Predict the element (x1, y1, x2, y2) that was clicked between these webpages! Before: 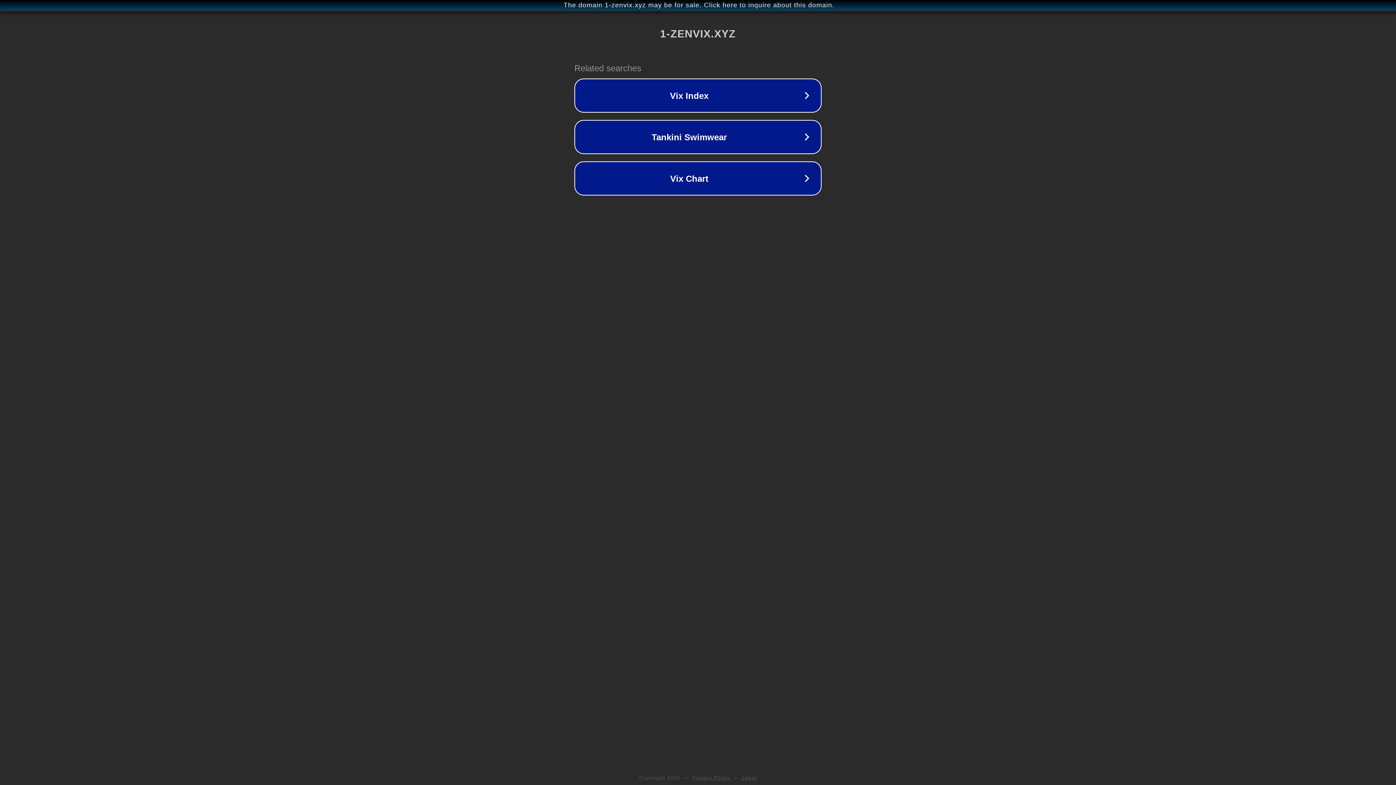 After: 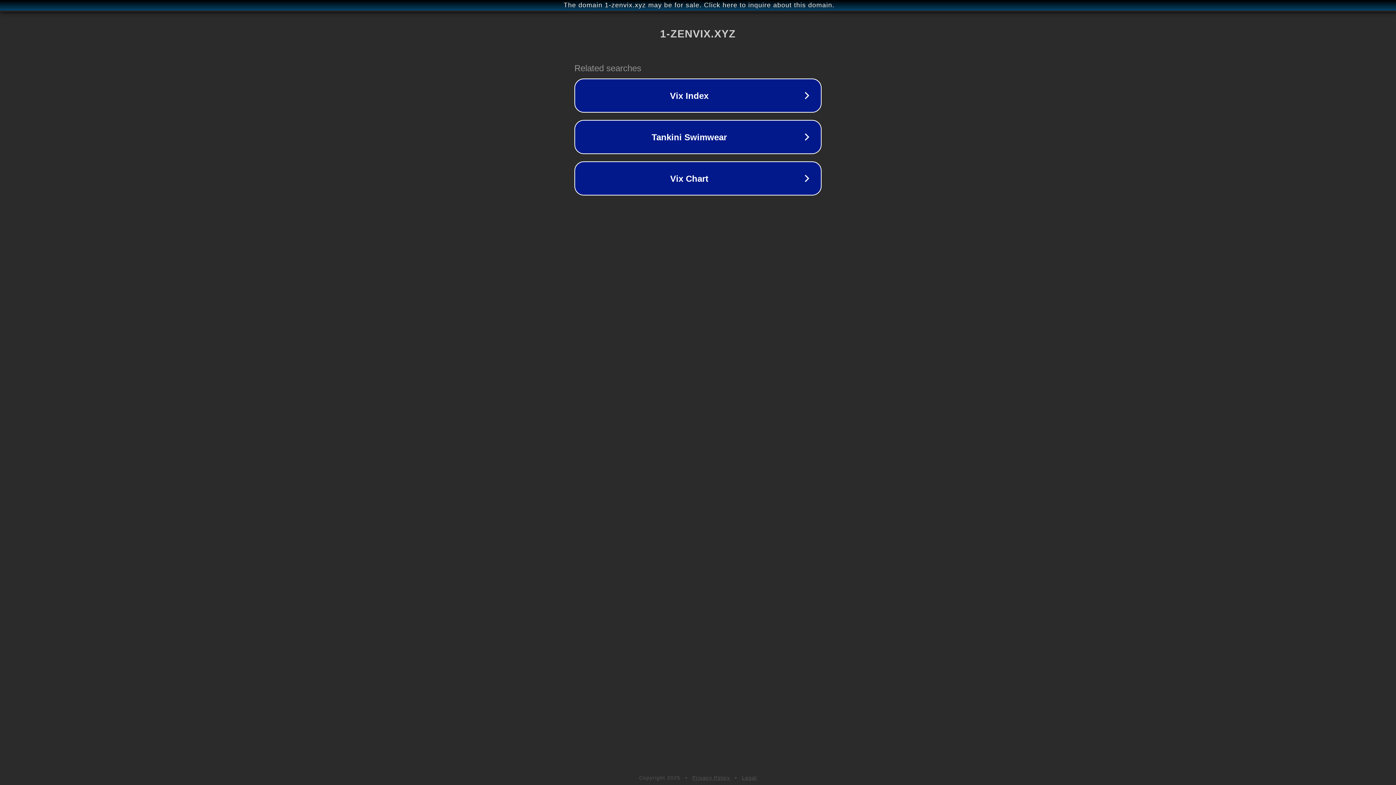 Action: label: Legal bbox: (742, 775, 757, 781)